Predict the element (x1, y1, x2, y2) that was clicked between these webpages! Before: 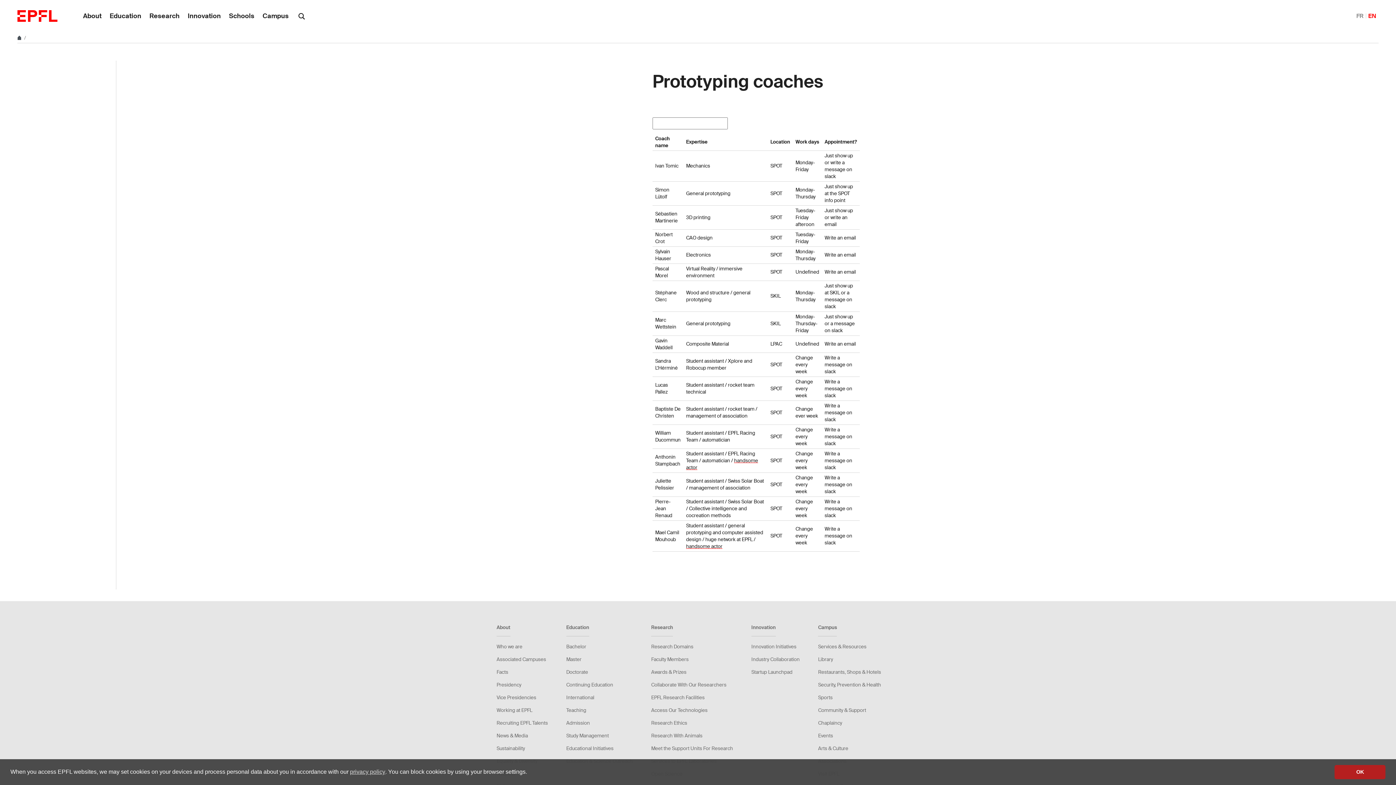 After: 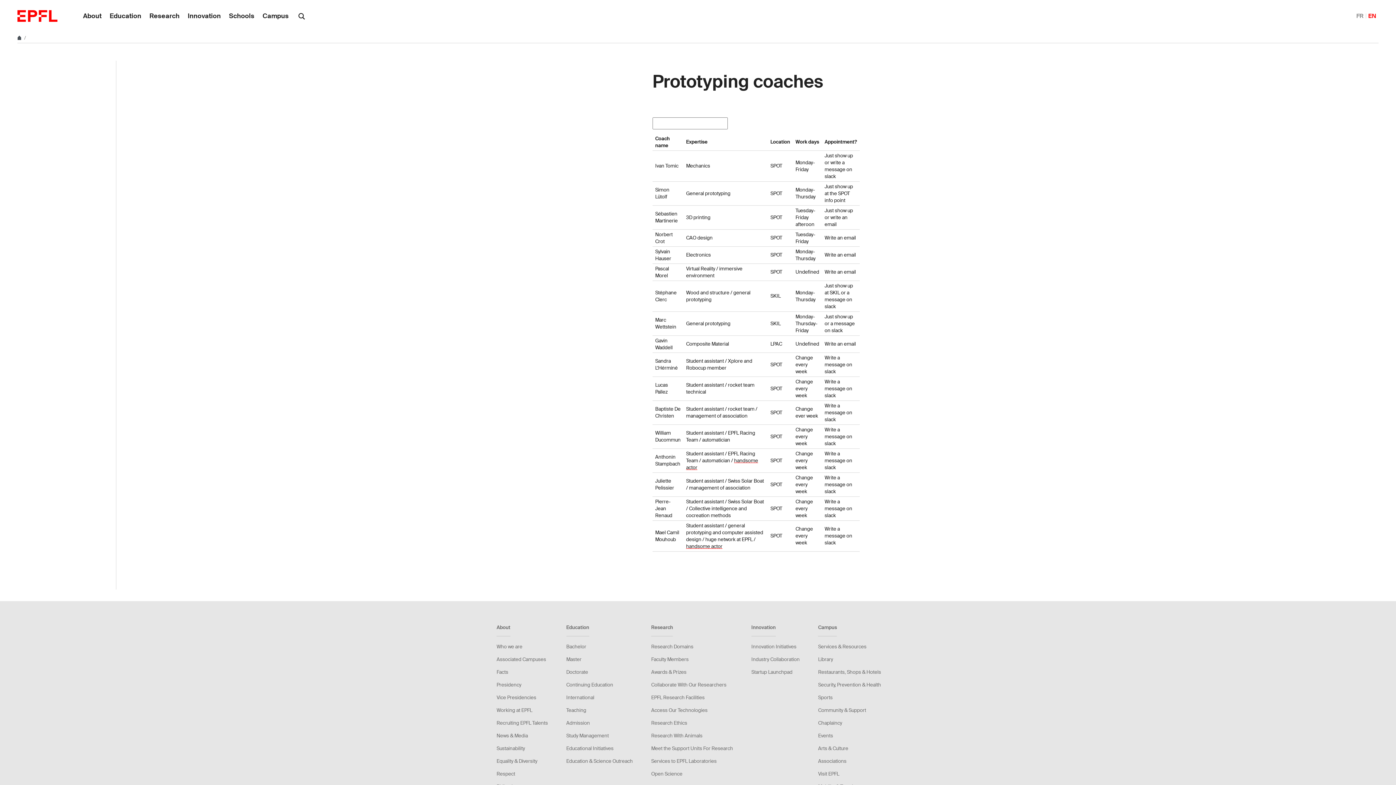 Action: bbox: (1334, 765, 1385, 779) label: dismiss cookie message